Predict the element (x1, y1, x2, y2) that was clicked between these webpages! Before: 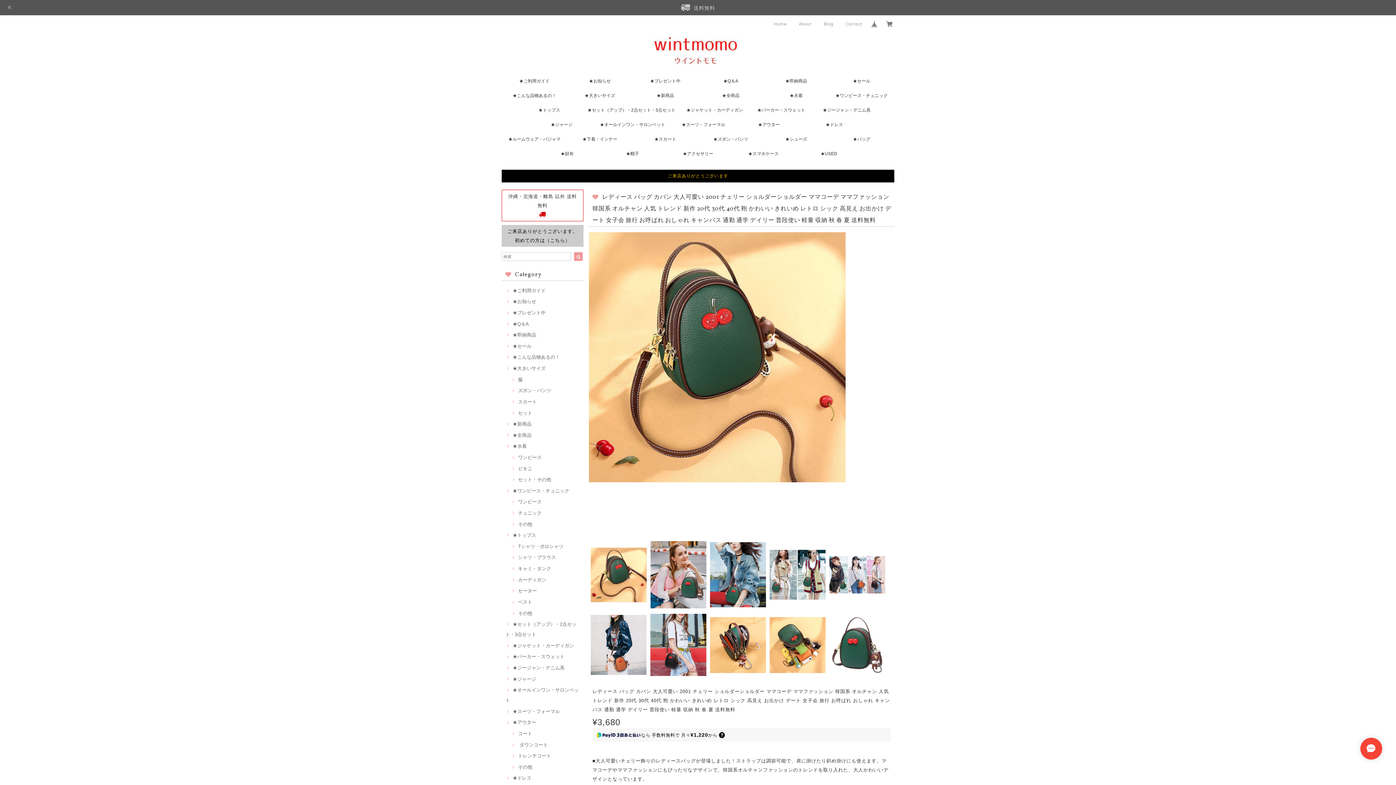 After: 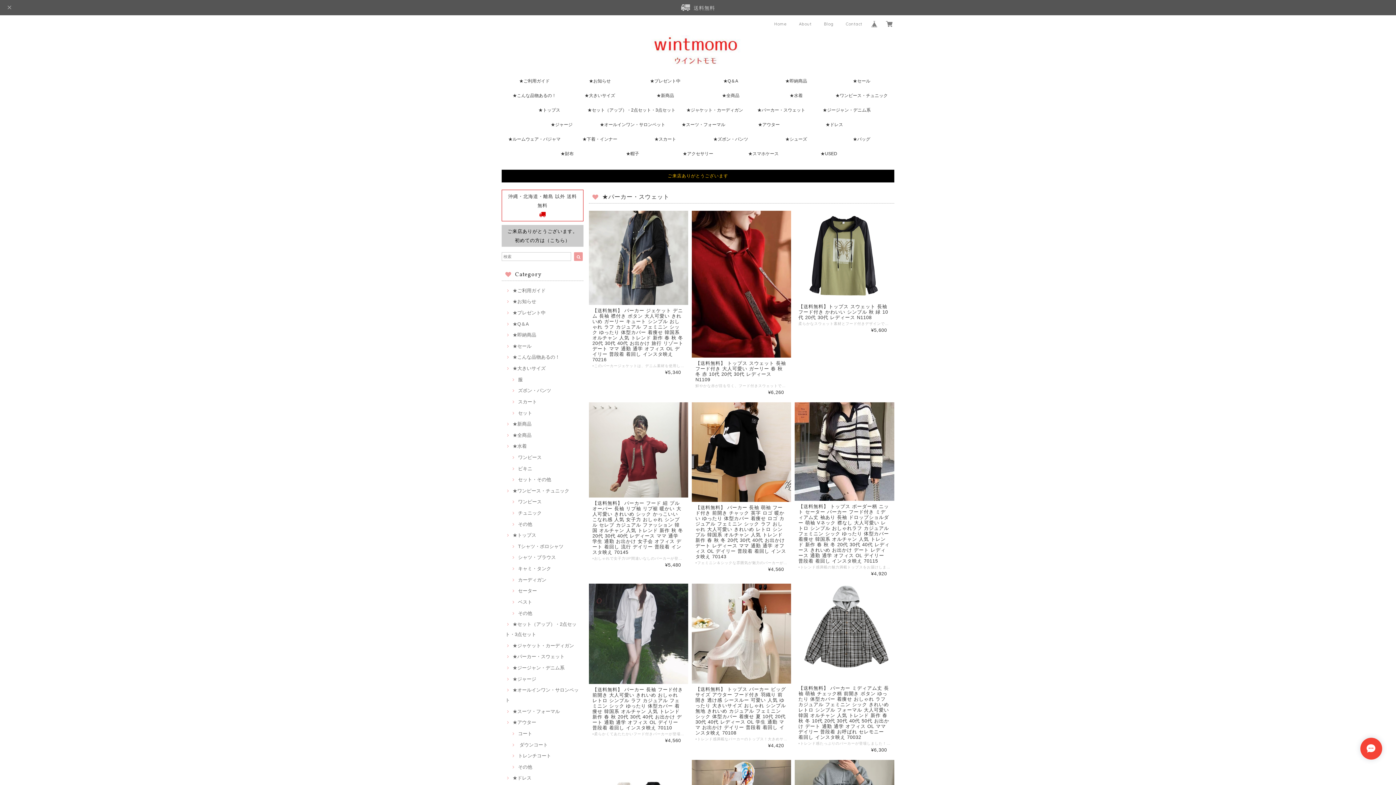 Action: bbox: (505, 654, 564, 659) label: ★パーカー・スウェット